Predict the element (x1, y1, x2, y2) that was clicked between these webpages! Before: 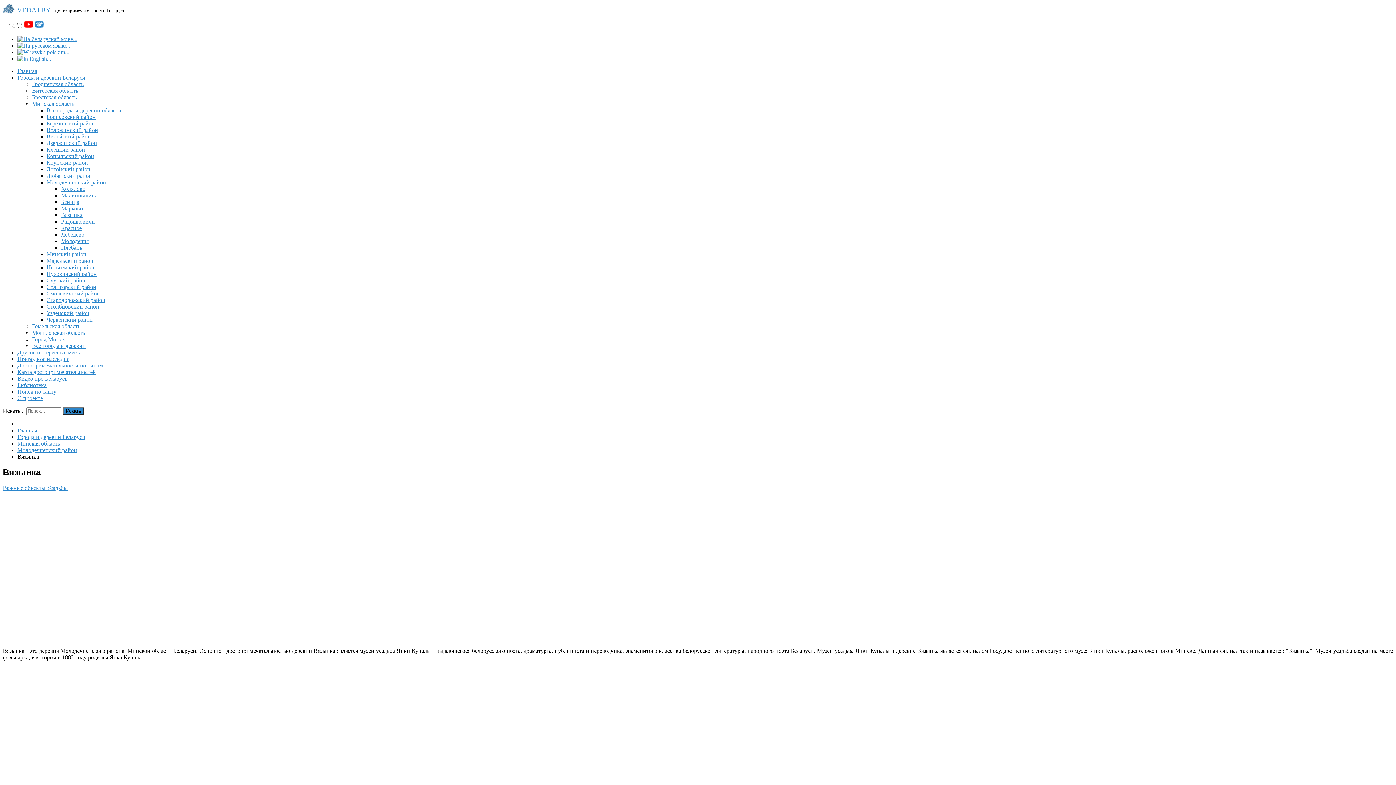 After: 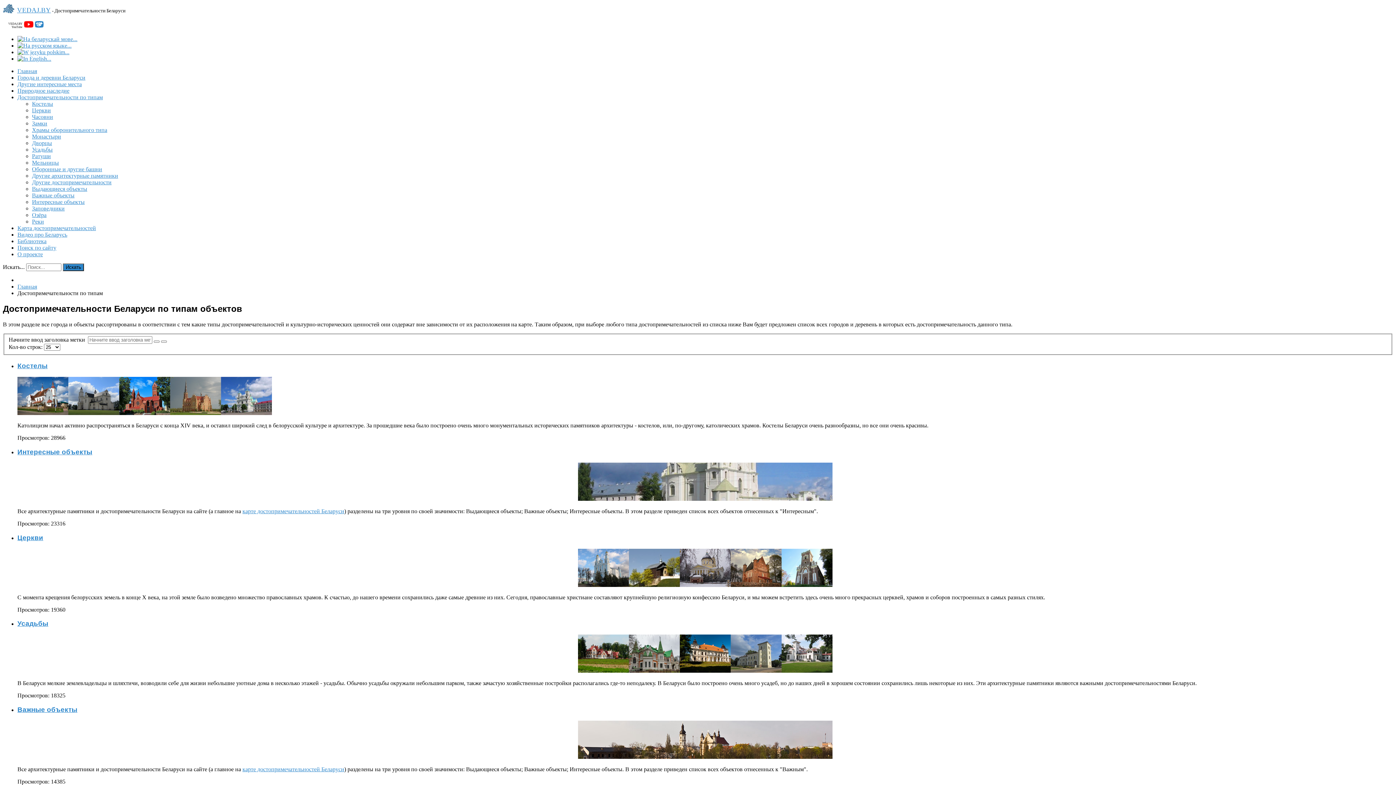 Action: bbox: (17, 362, 102, 368) label: Достопримечательности по типам